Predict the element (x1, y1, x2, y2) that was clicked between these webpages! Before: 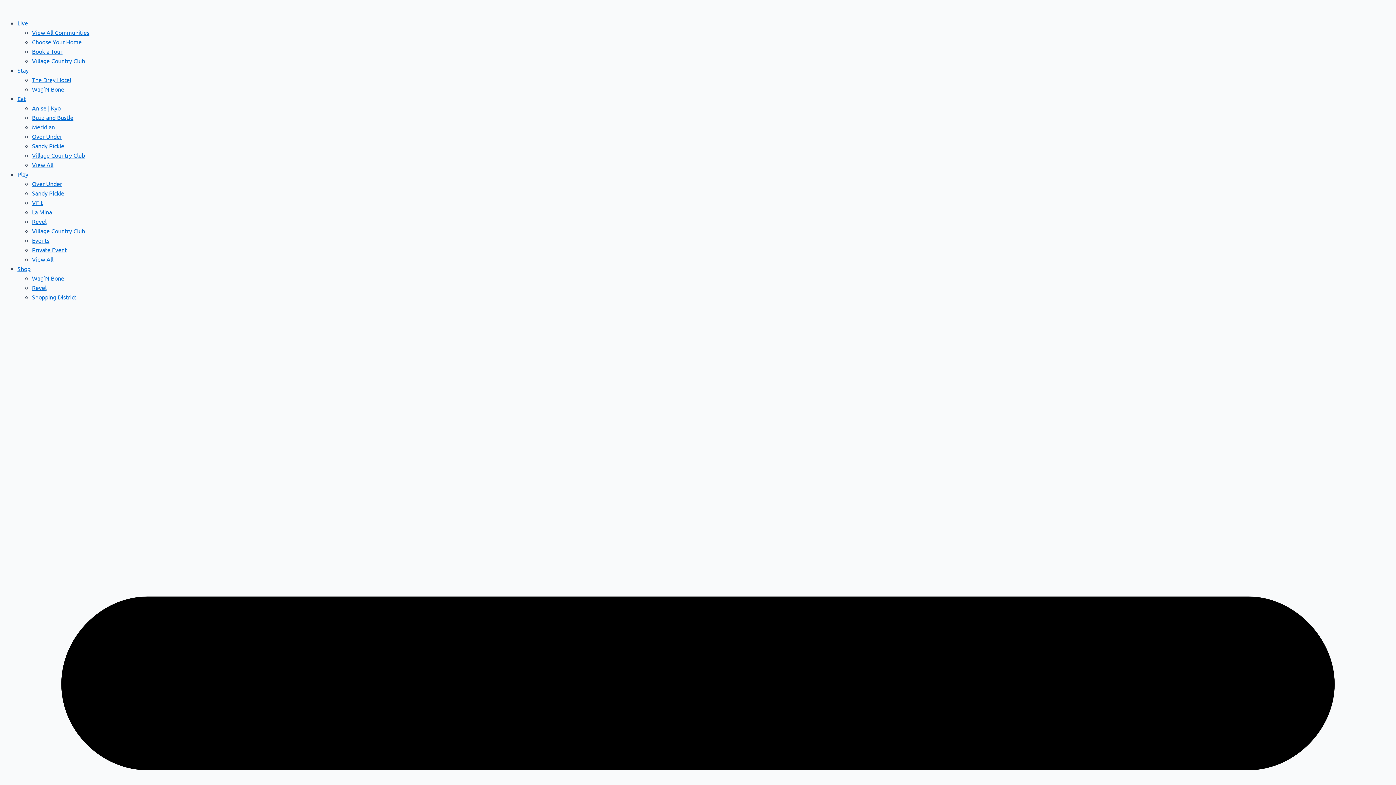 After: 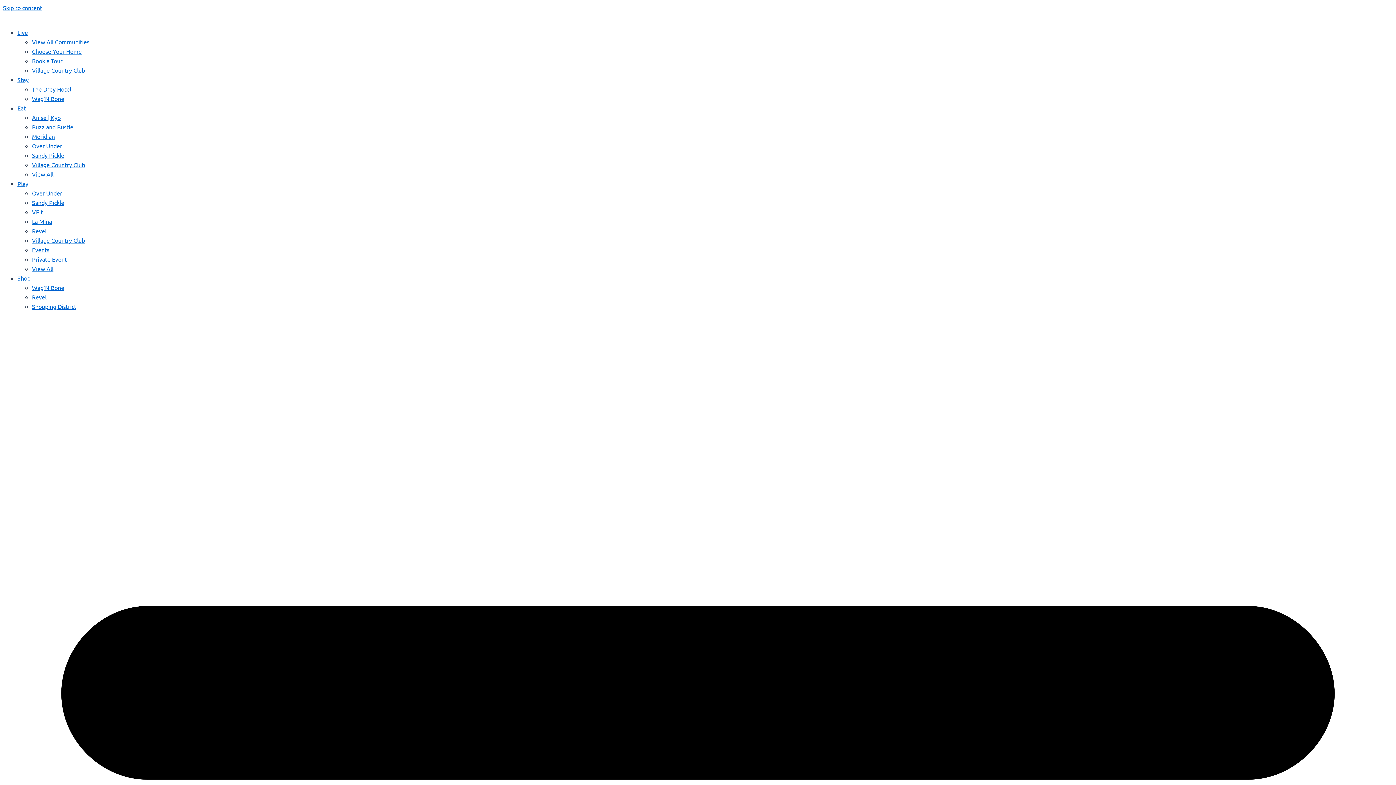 Action: bbox: (32, 123, 54, 130) label: Meridian